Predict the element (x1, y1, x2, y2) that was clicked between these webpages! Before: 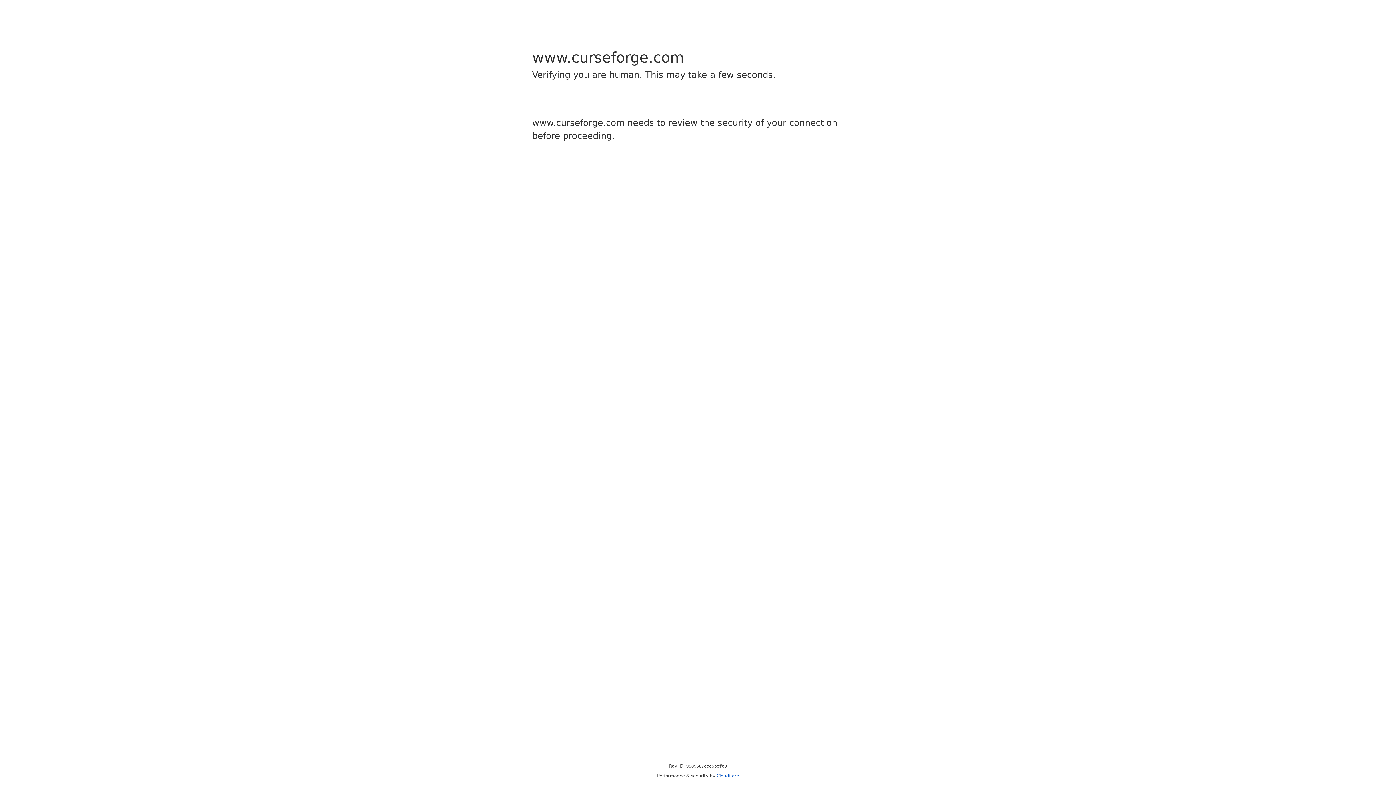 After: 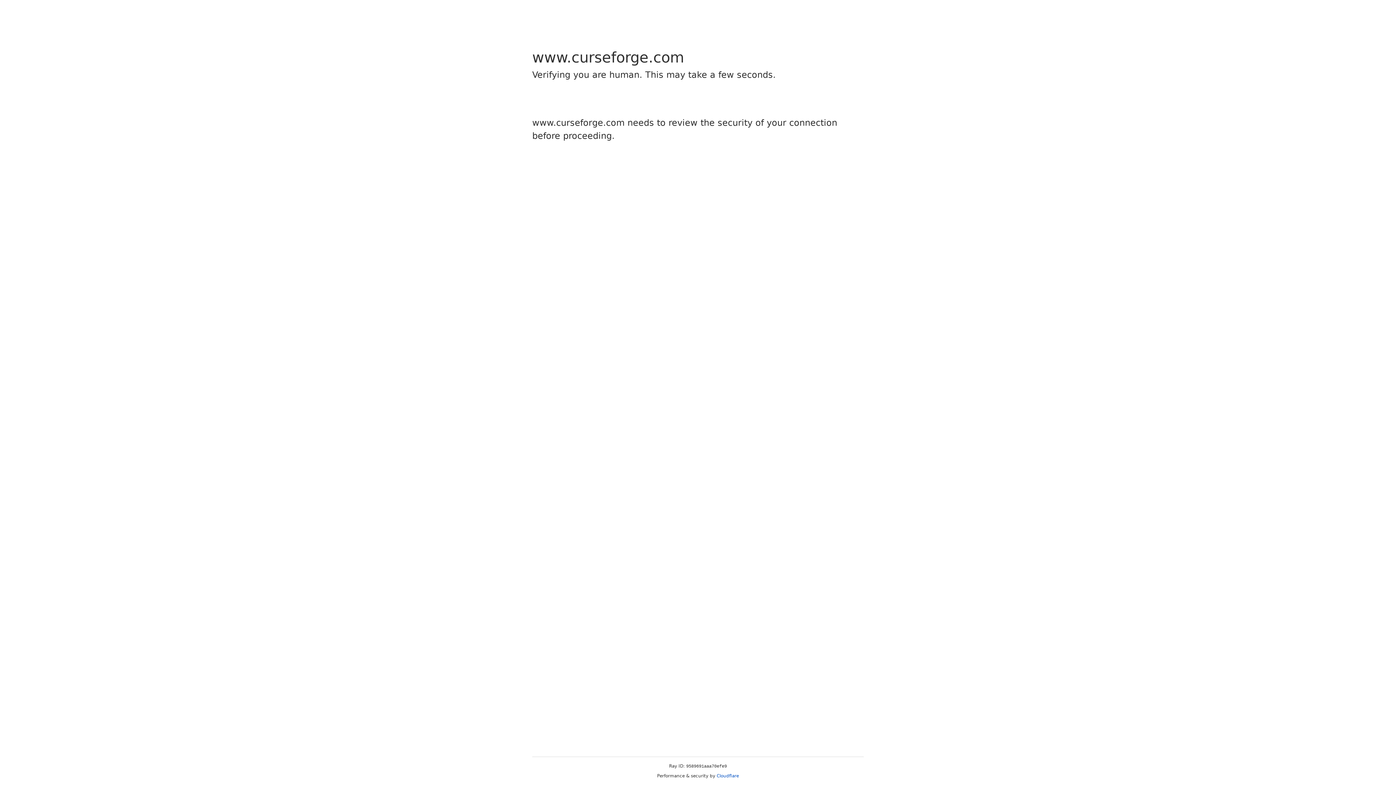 Action: label: Cloudflare bbox: (716, 773, 739, 778)